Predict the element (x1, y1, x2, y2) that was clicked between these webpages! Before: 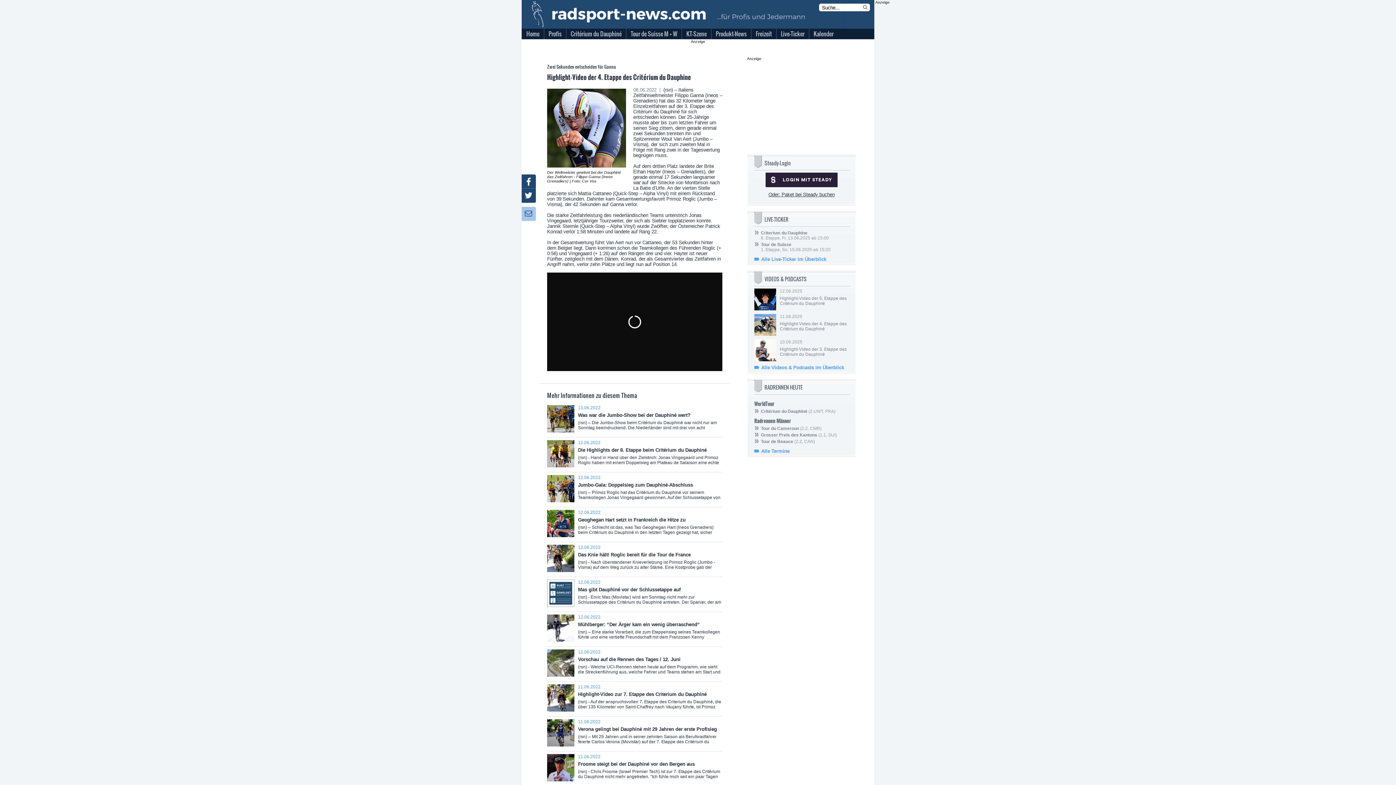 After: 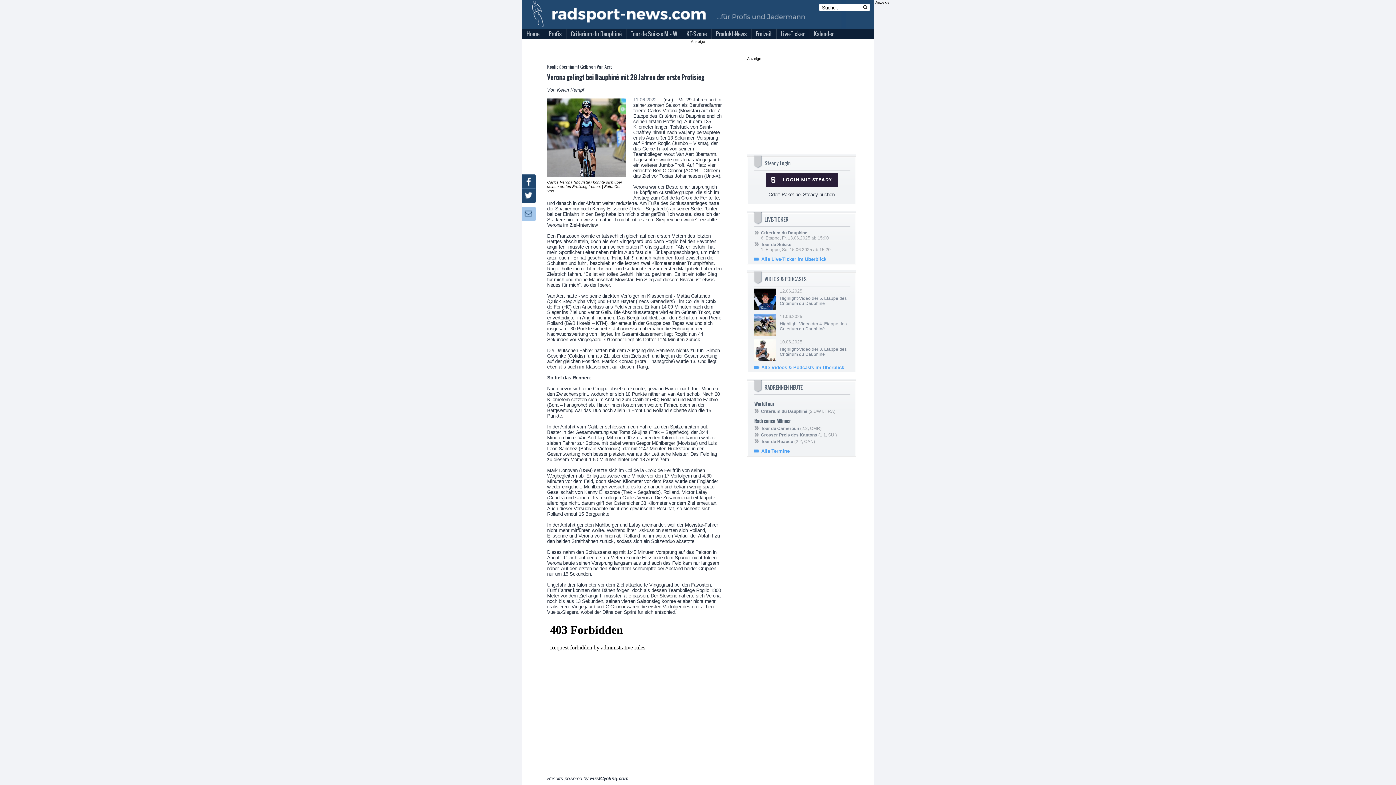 Action: bbox: (547, 719, 722, 752) label: 11.06.2022
Verona gelingt bei Dauphiné mit 29 Jahren der erste Profisieg


(rsn) – Mit 29 Jahren und in seiner zehnten Saison als Berufsradfahrer feierte Carlos Verona (Movistar) auf der 7. Etappe des Critérium du Dauphiné endlich seinen ersten Profisieg. Auf dem 135 Kil